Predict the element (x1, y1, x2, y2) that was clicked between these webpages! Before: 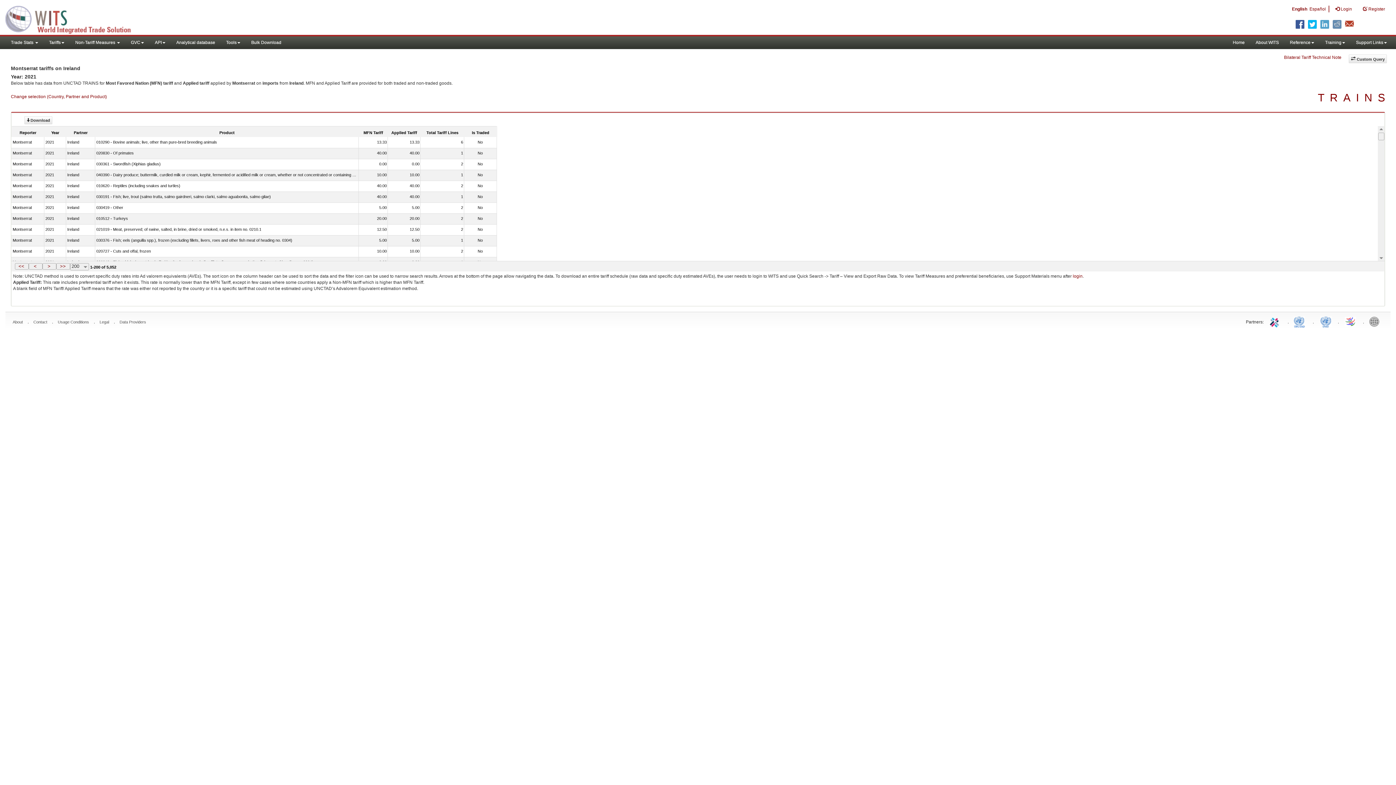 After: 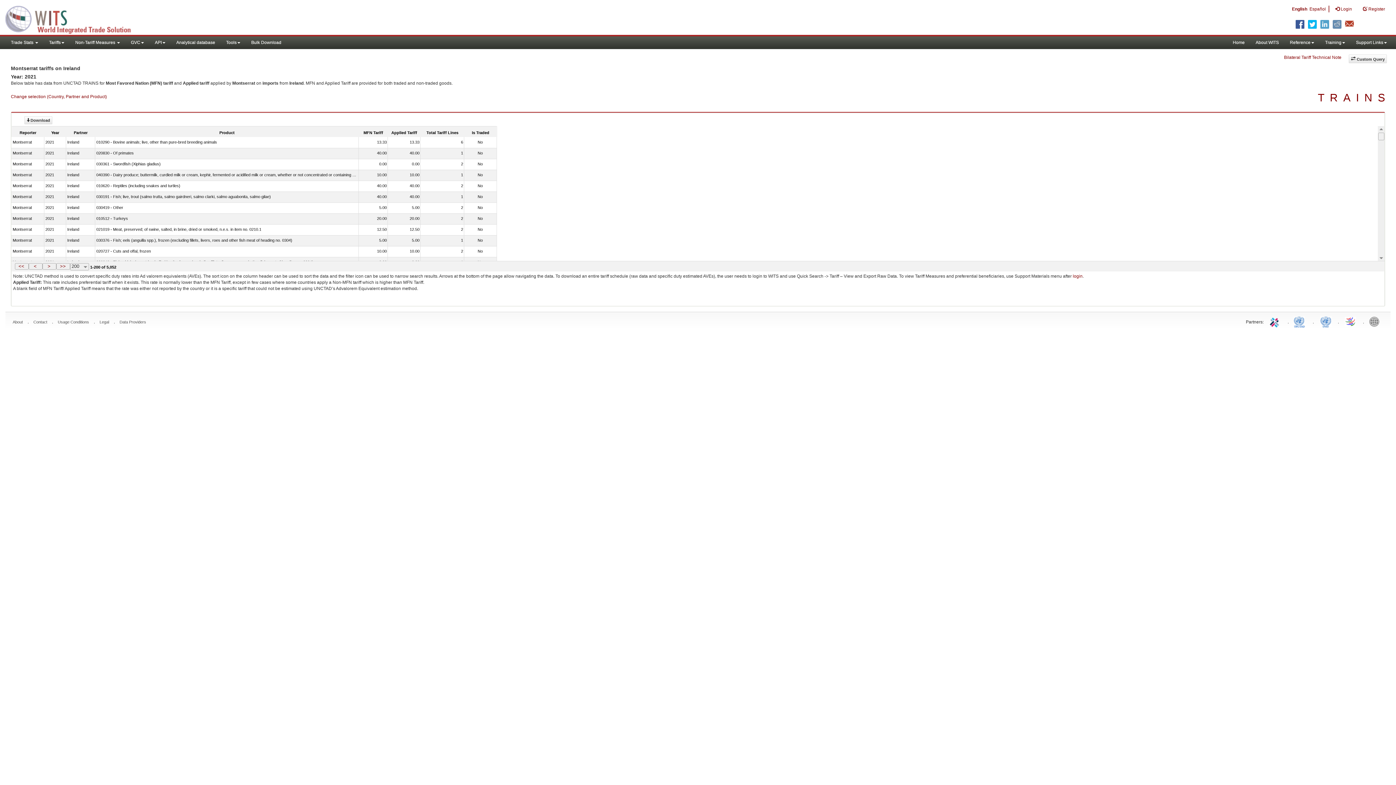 Action: label: World Trade Organization bbox: (1344, 314, 1358, 328)